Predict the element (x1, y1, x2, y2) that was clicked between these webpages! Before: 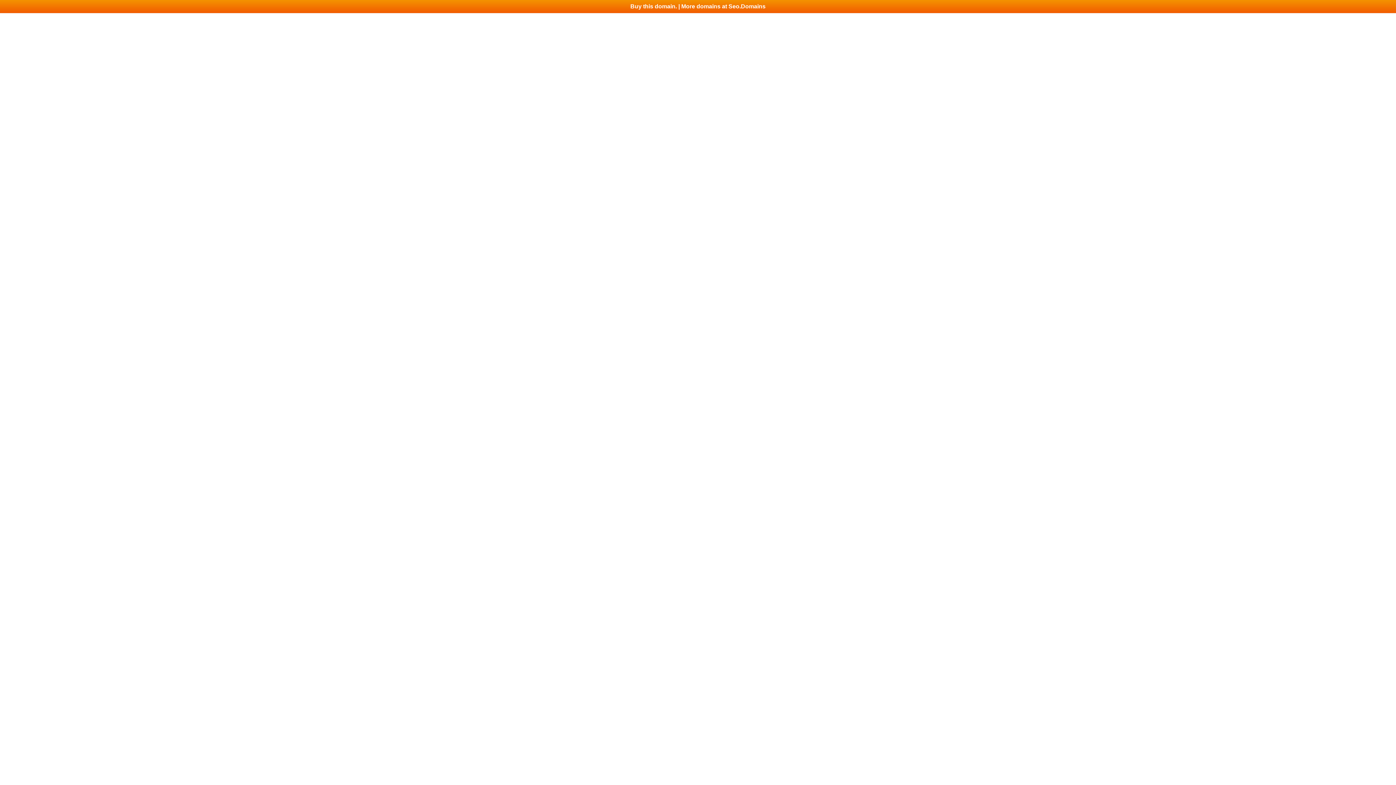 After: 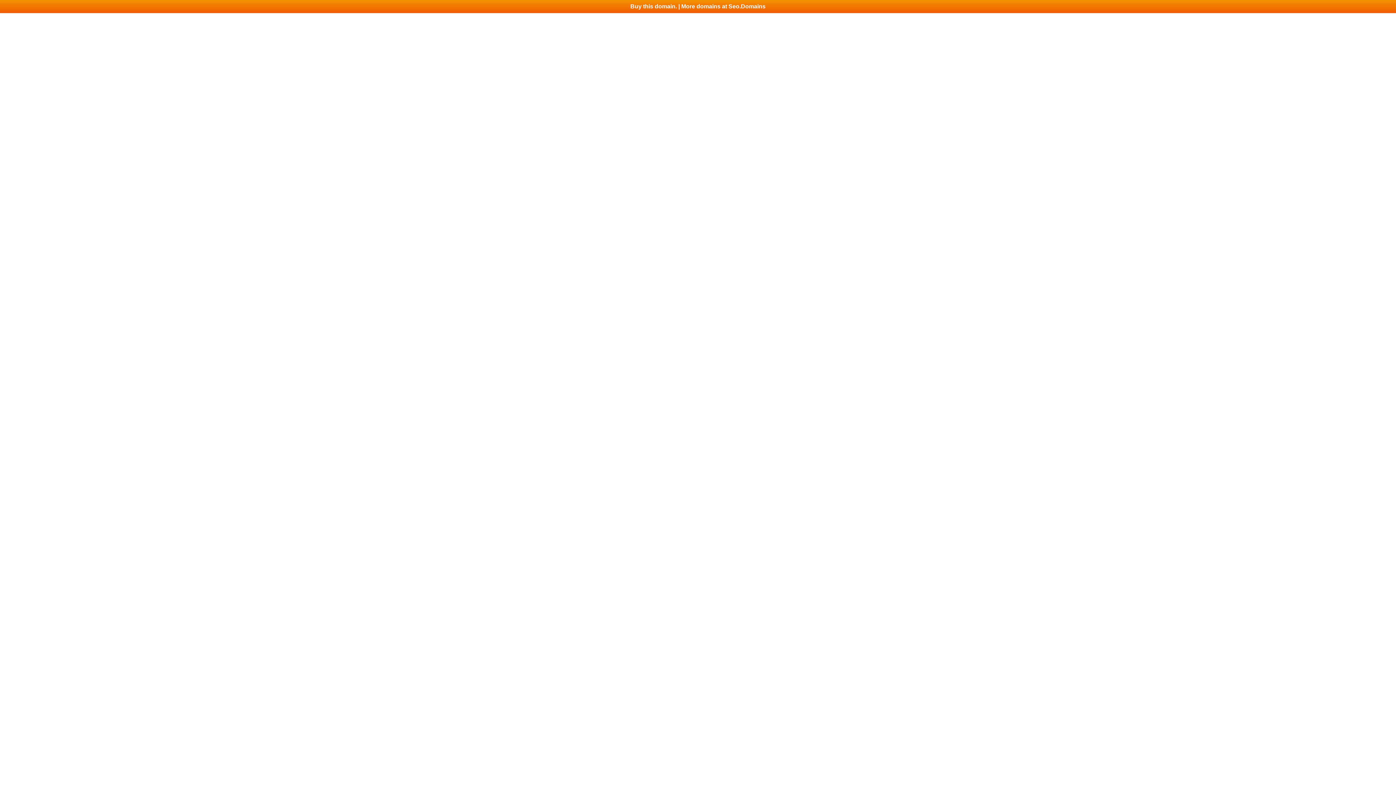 Action: label: Buy this domain. | More domains at Seo.Domains bbox: (0, 0, 1396, 13)